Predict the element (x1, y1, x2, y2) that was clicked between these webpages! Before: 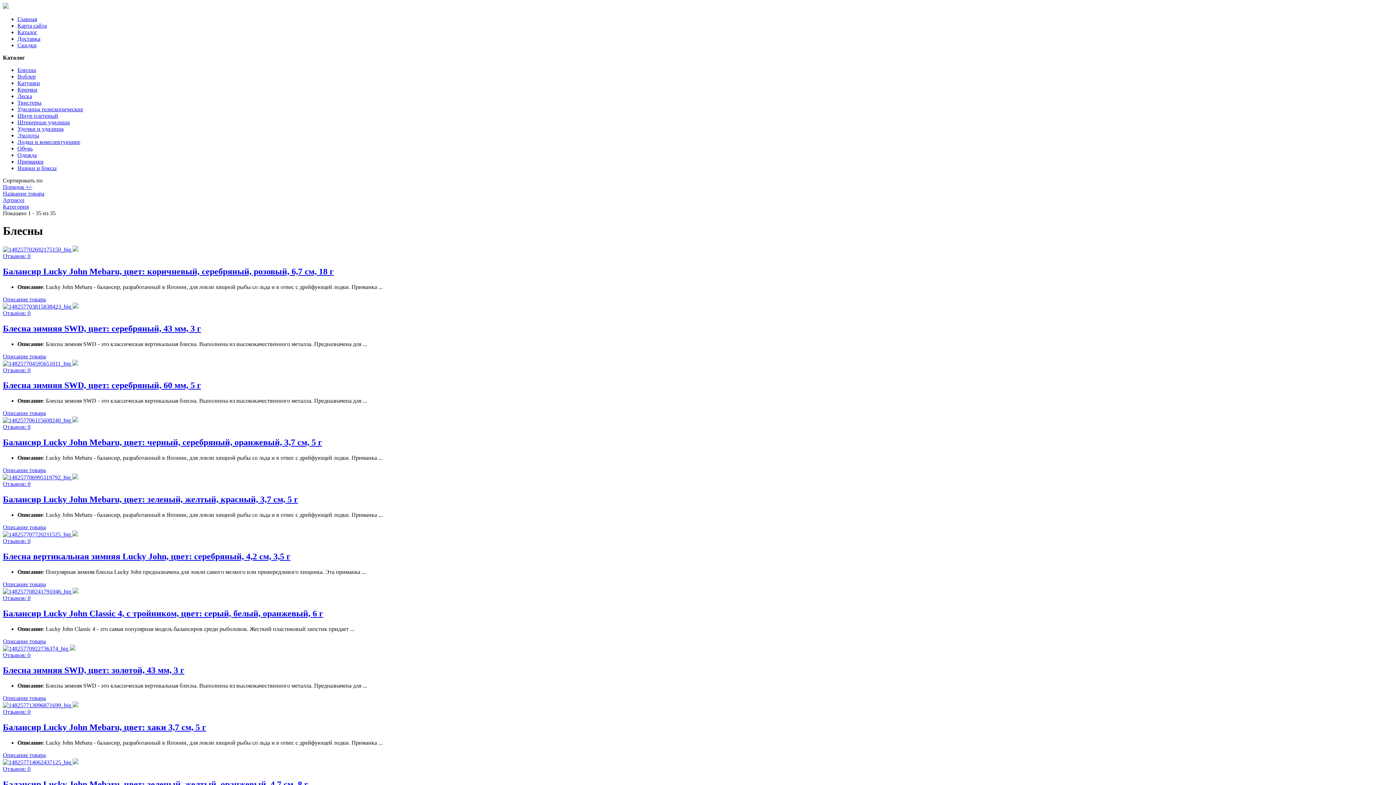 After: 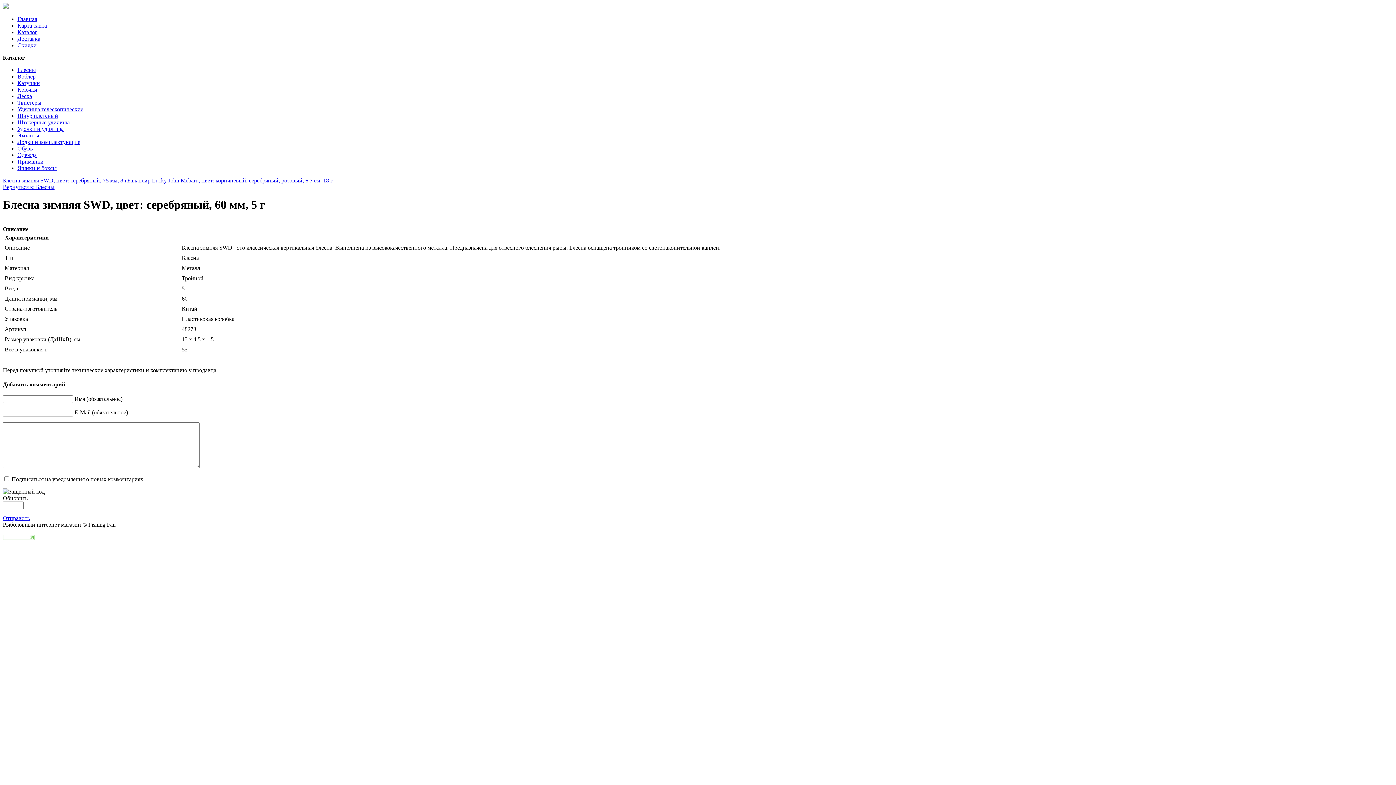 Action: label:   bbox: (2, 360, 72, 366)